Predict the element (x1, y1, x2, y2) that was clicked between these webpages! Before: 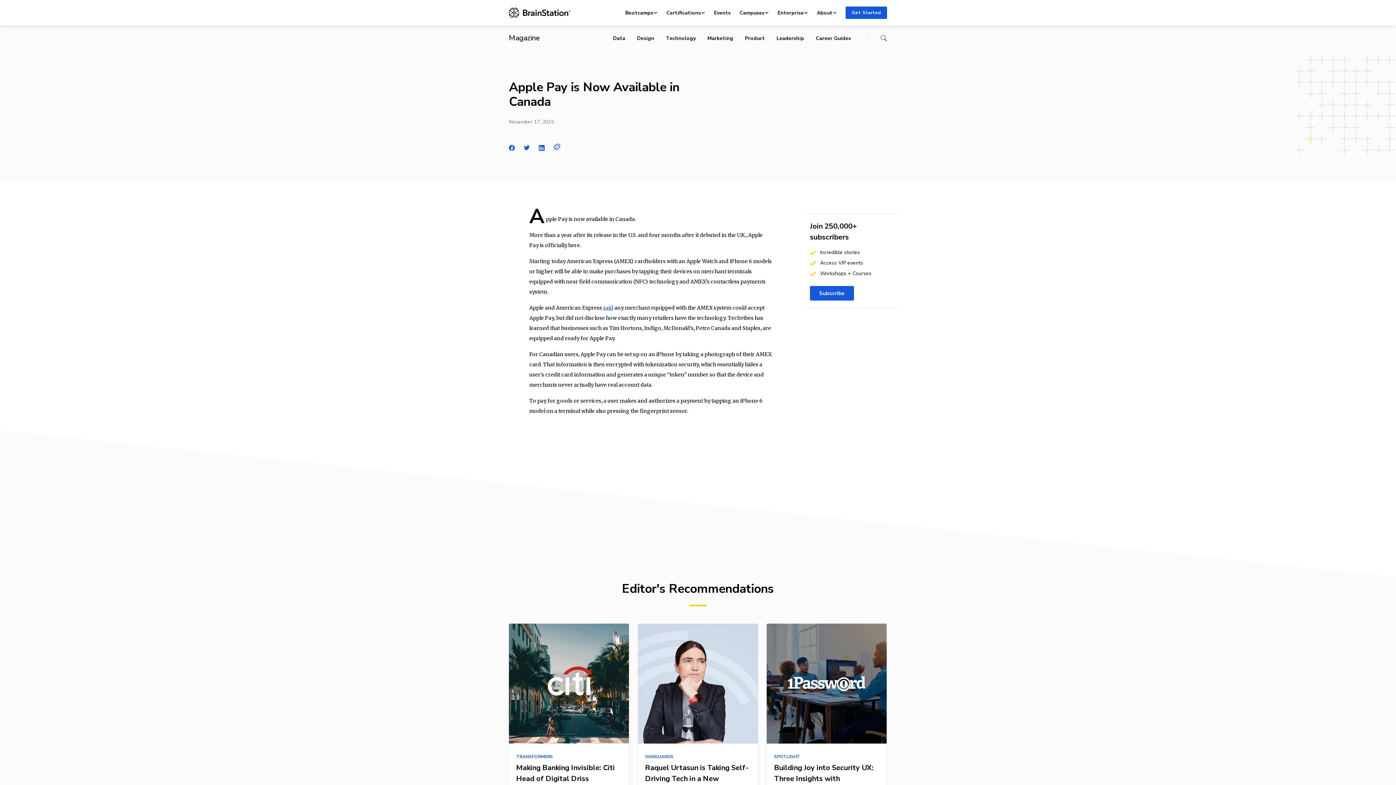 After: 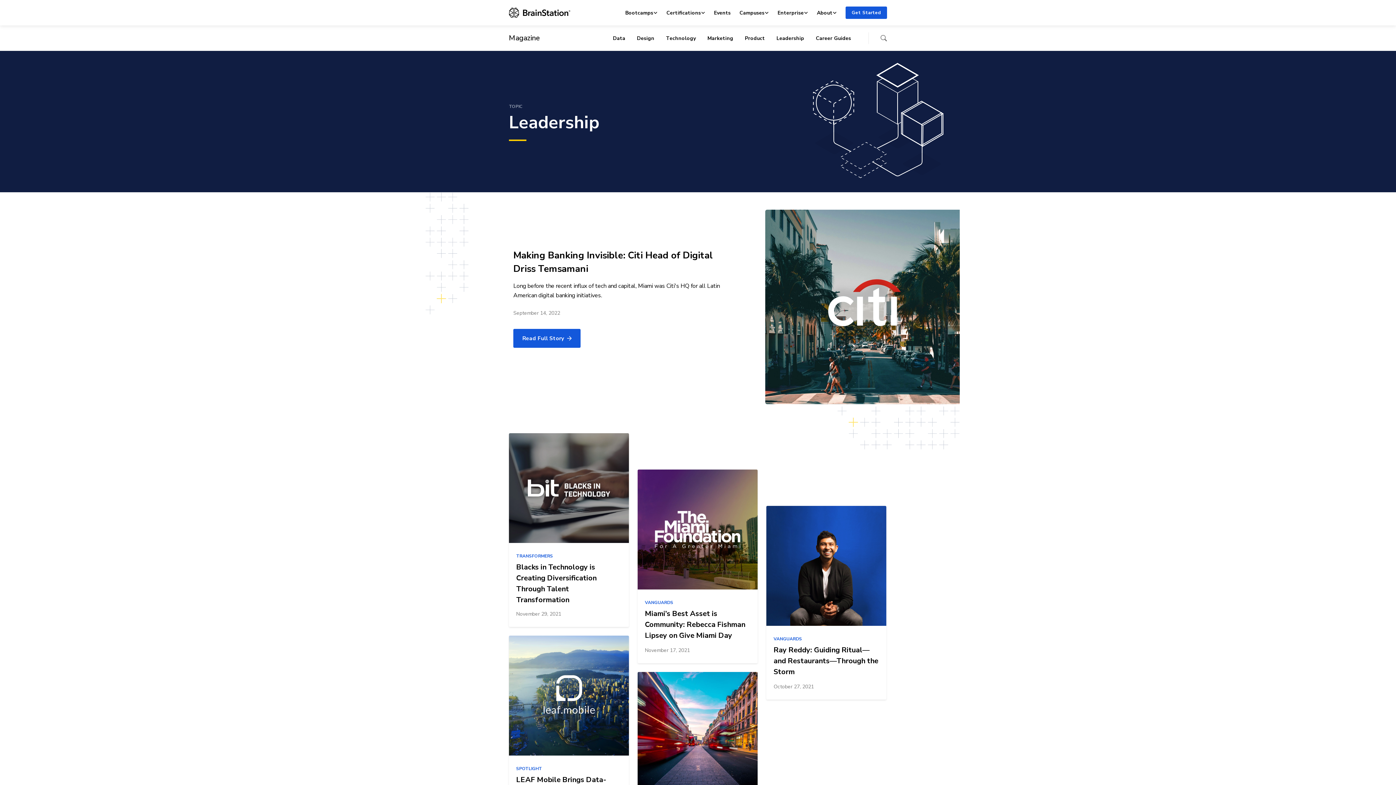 Action: bbox: (776, 34, 804, 41) label: Leadership